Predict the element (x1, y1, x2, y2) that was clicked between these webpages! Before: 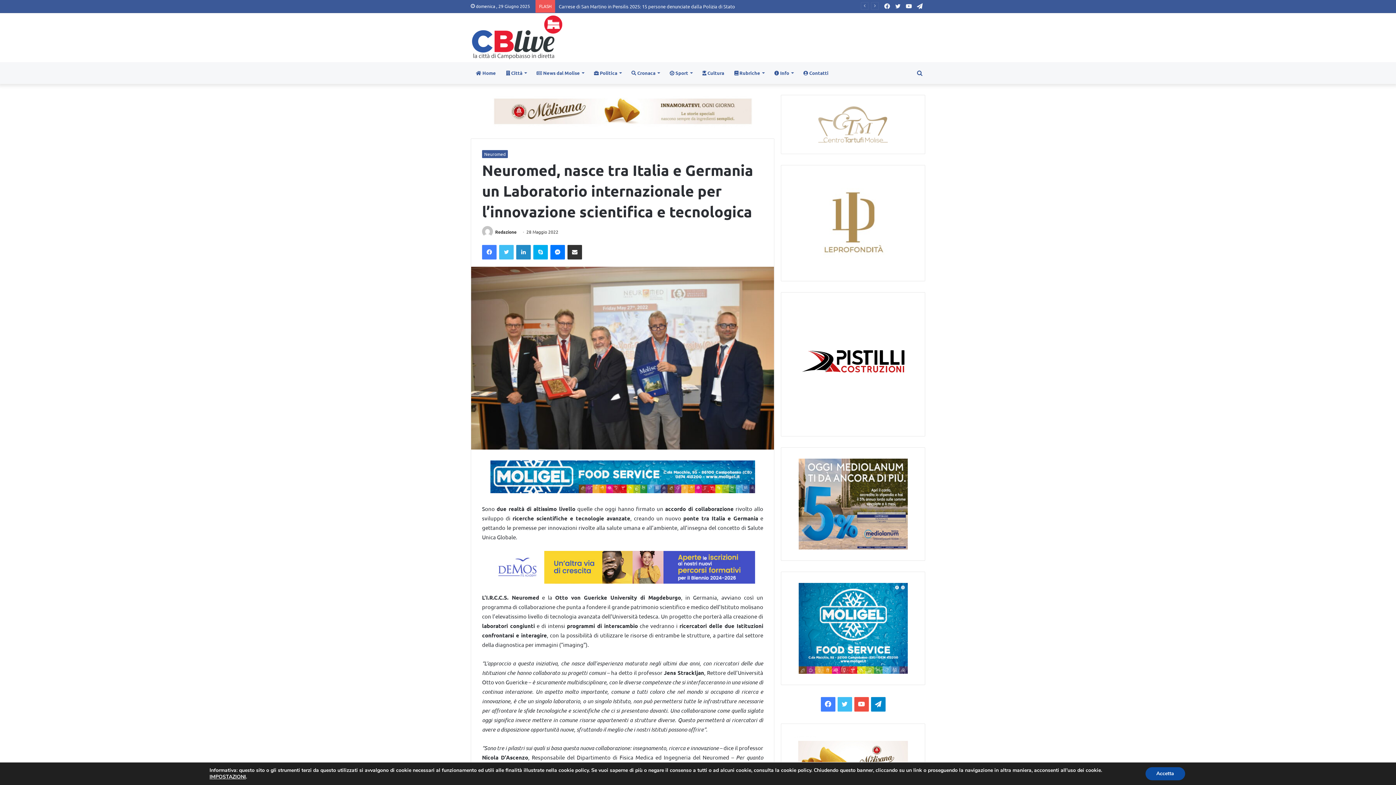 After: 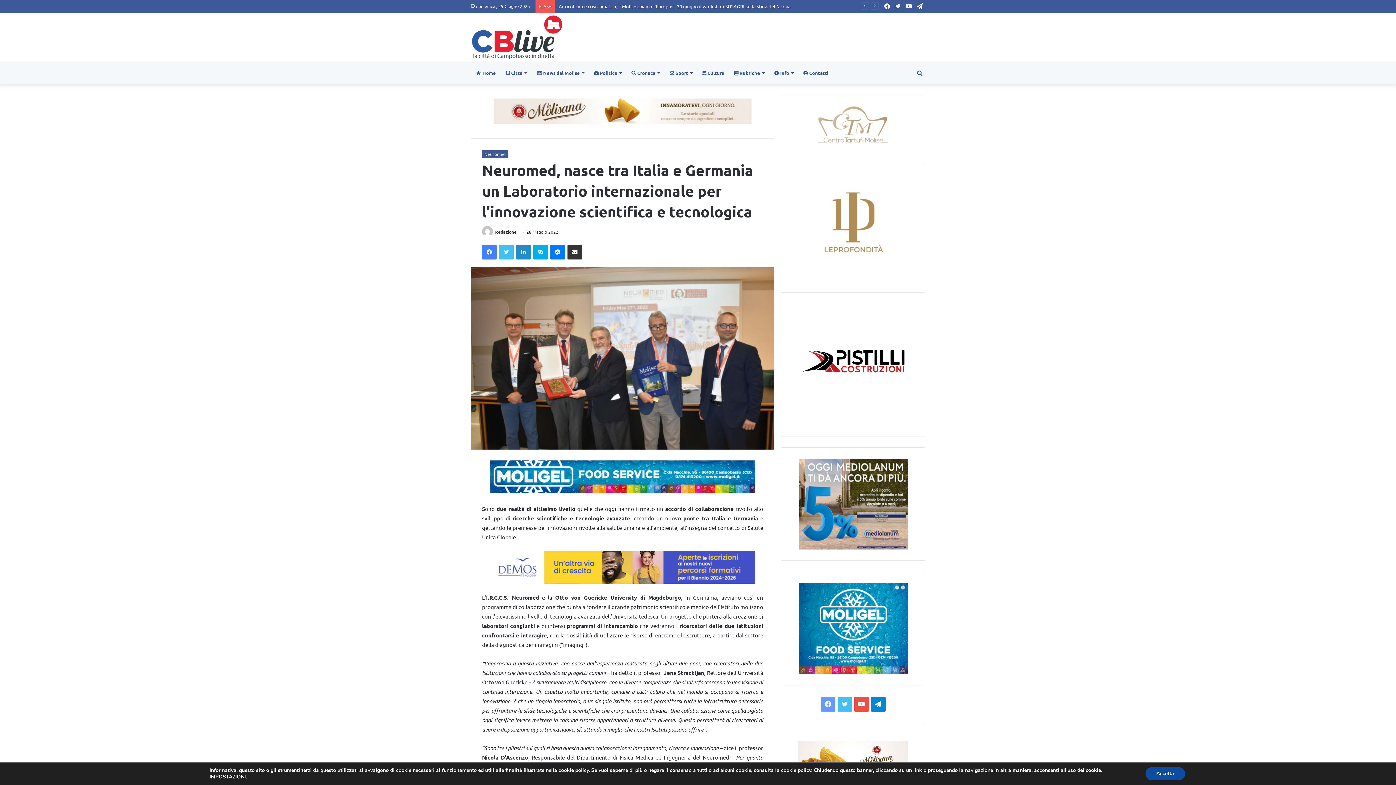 Action: bbox: (820, 697, 835, 711) label: Facebook